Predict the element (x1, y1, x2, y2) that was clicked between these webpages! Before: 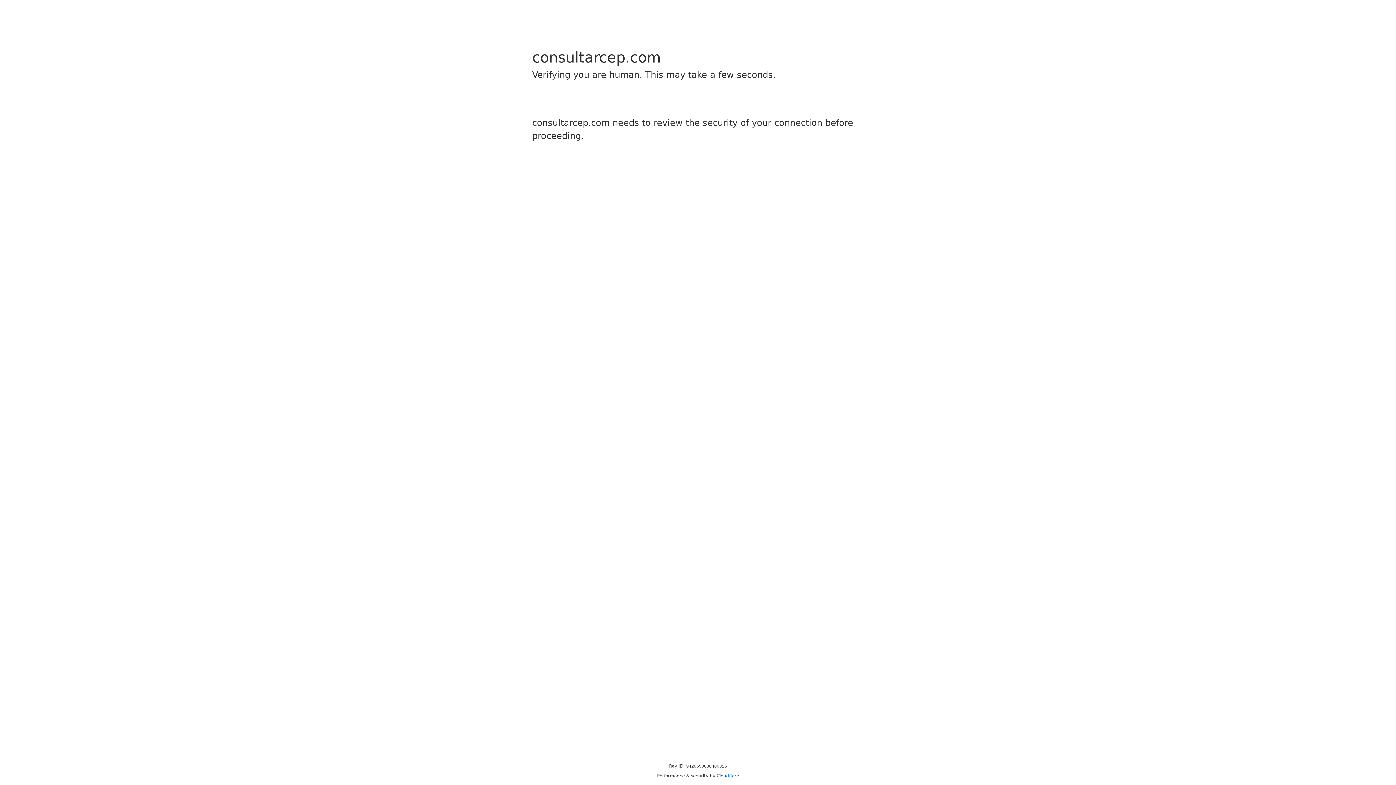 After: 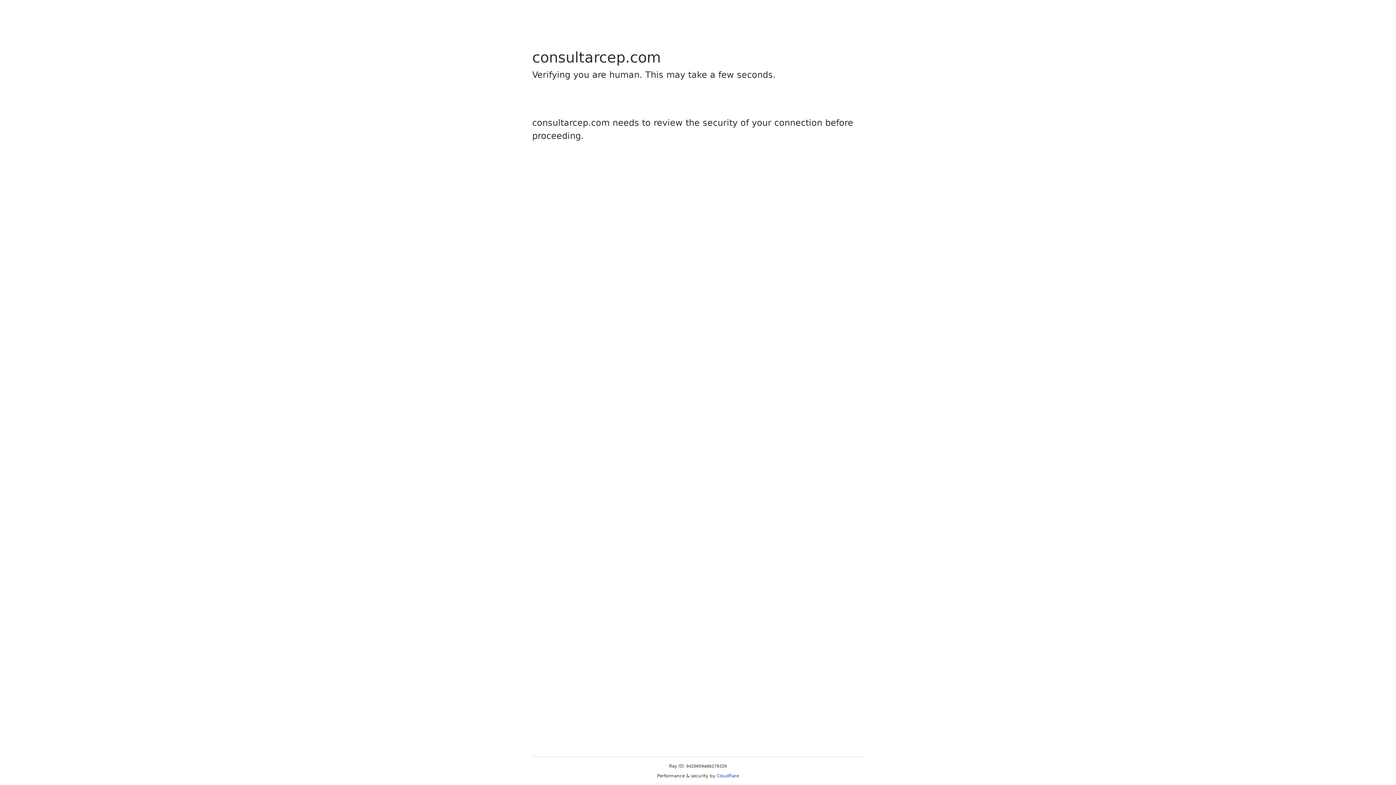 Action: label: Cloudflare bbox: (716, 773, 739, 778)